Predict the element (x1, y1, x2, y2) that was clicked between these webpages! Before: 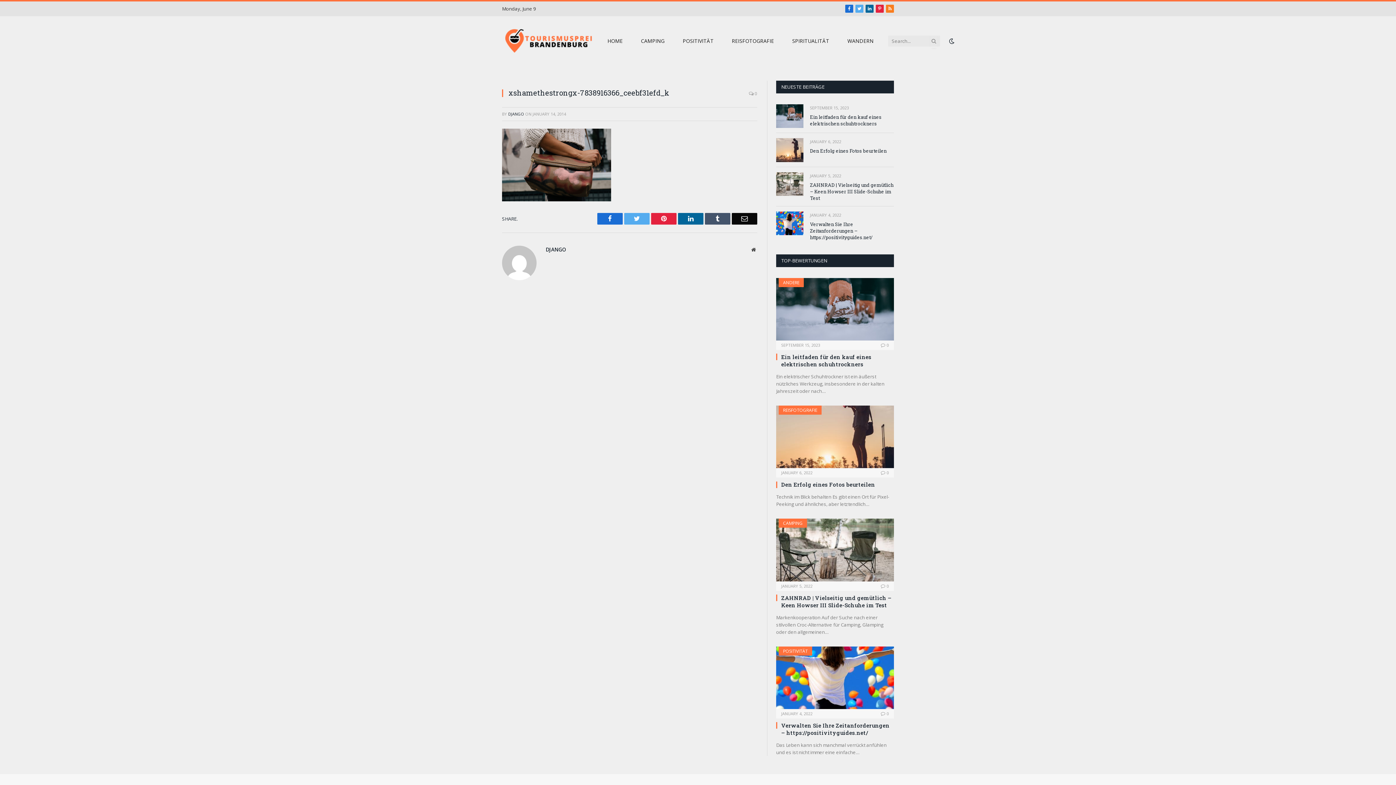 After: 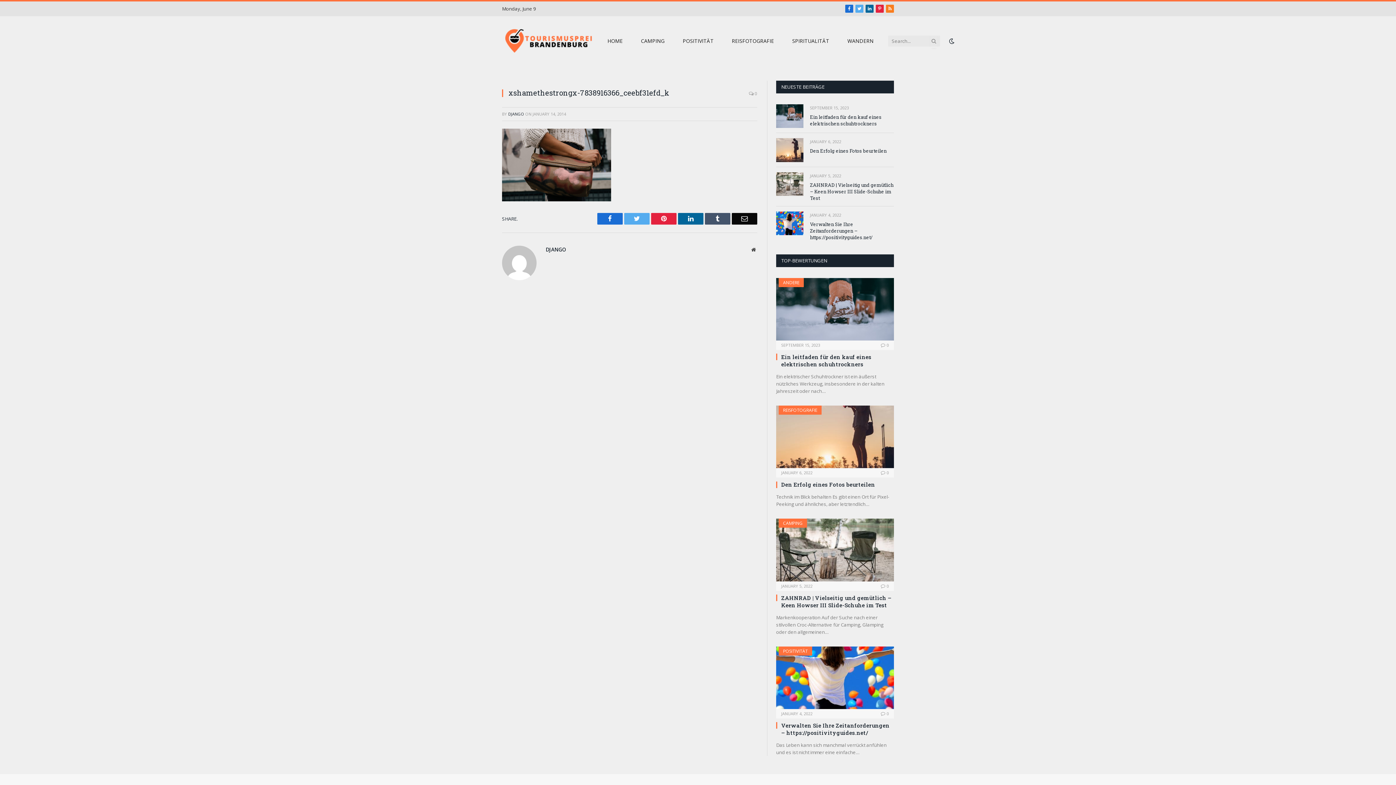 Action: label:  0 bbox: (749, 88, 757, 99)